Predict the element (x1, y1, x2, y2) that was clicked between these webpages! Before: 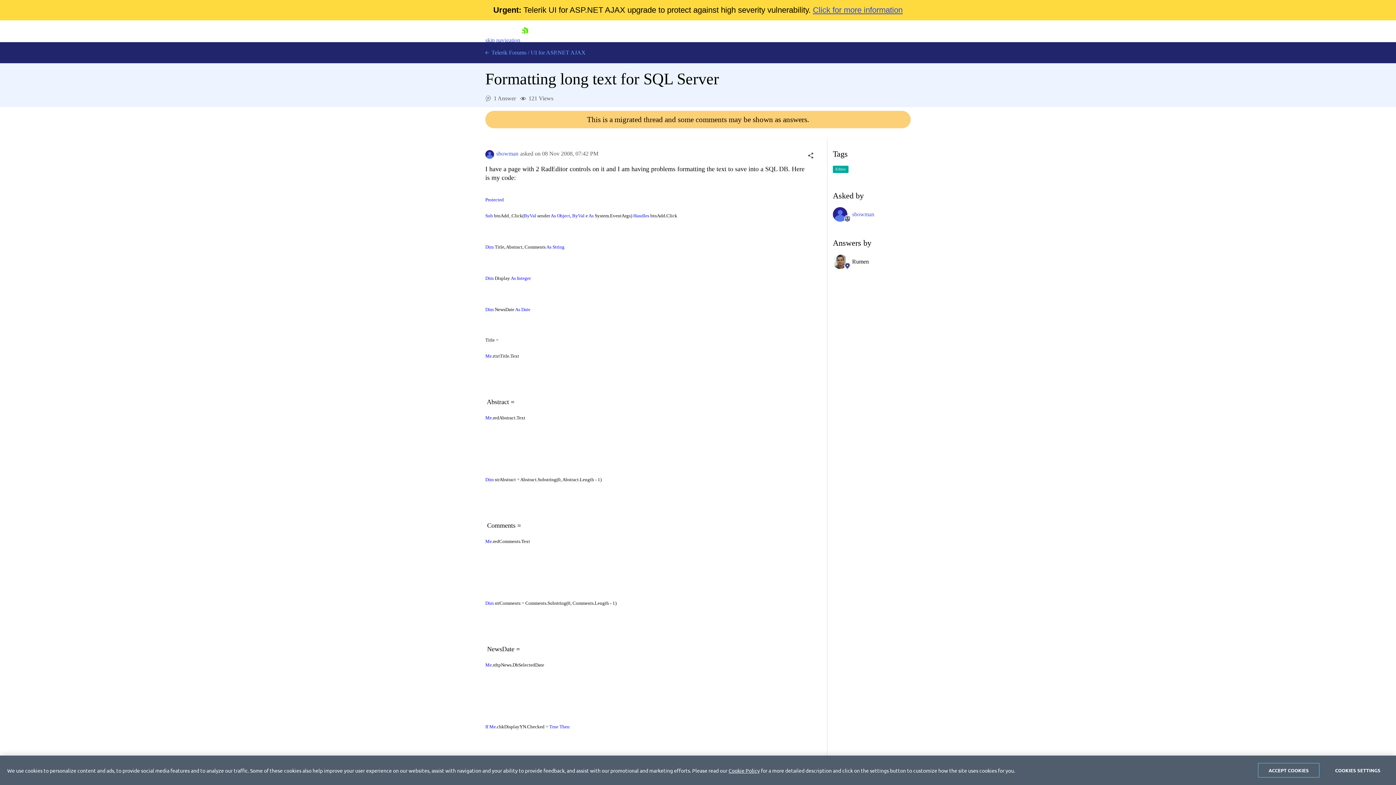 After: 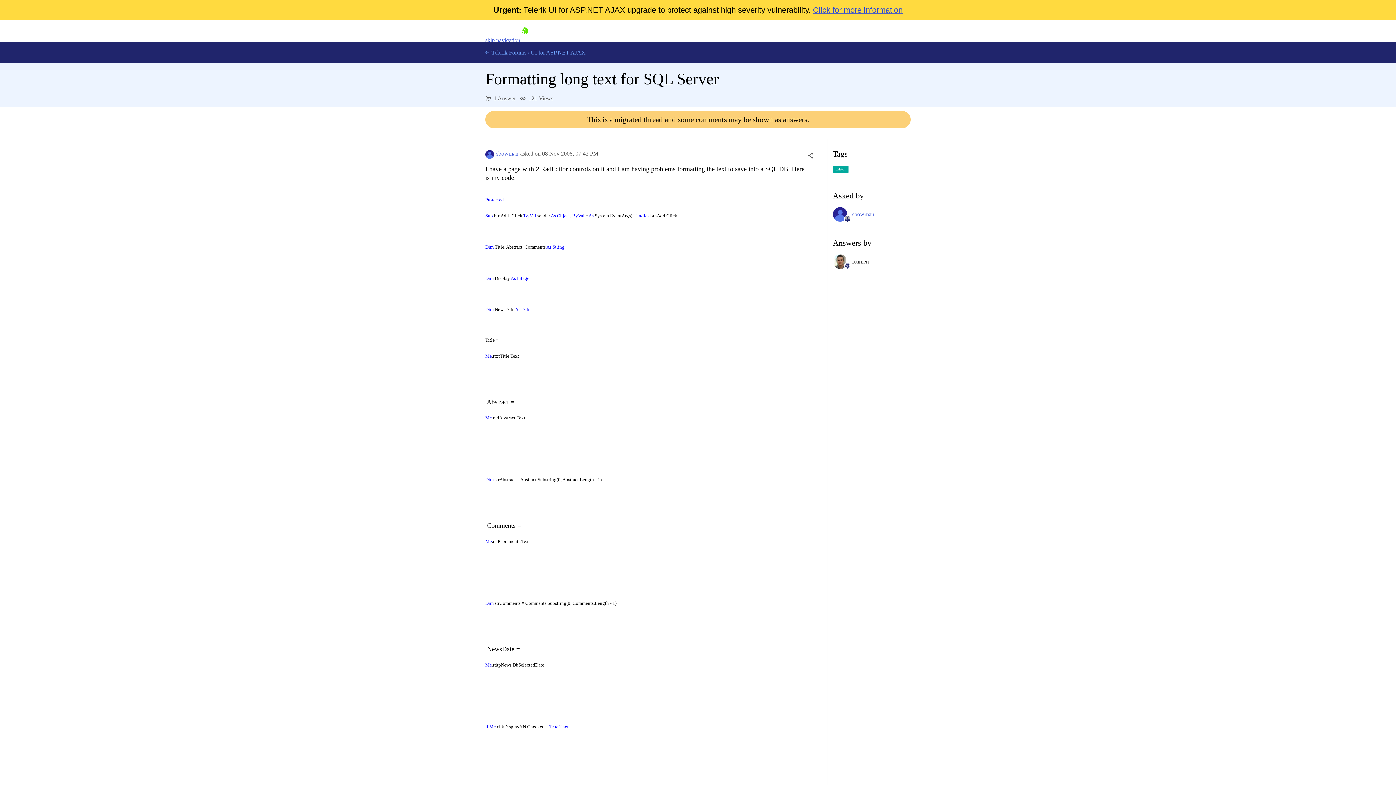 Action: label: ACCEPT COOKIES bbox: (1258, 763, 1320, 778)